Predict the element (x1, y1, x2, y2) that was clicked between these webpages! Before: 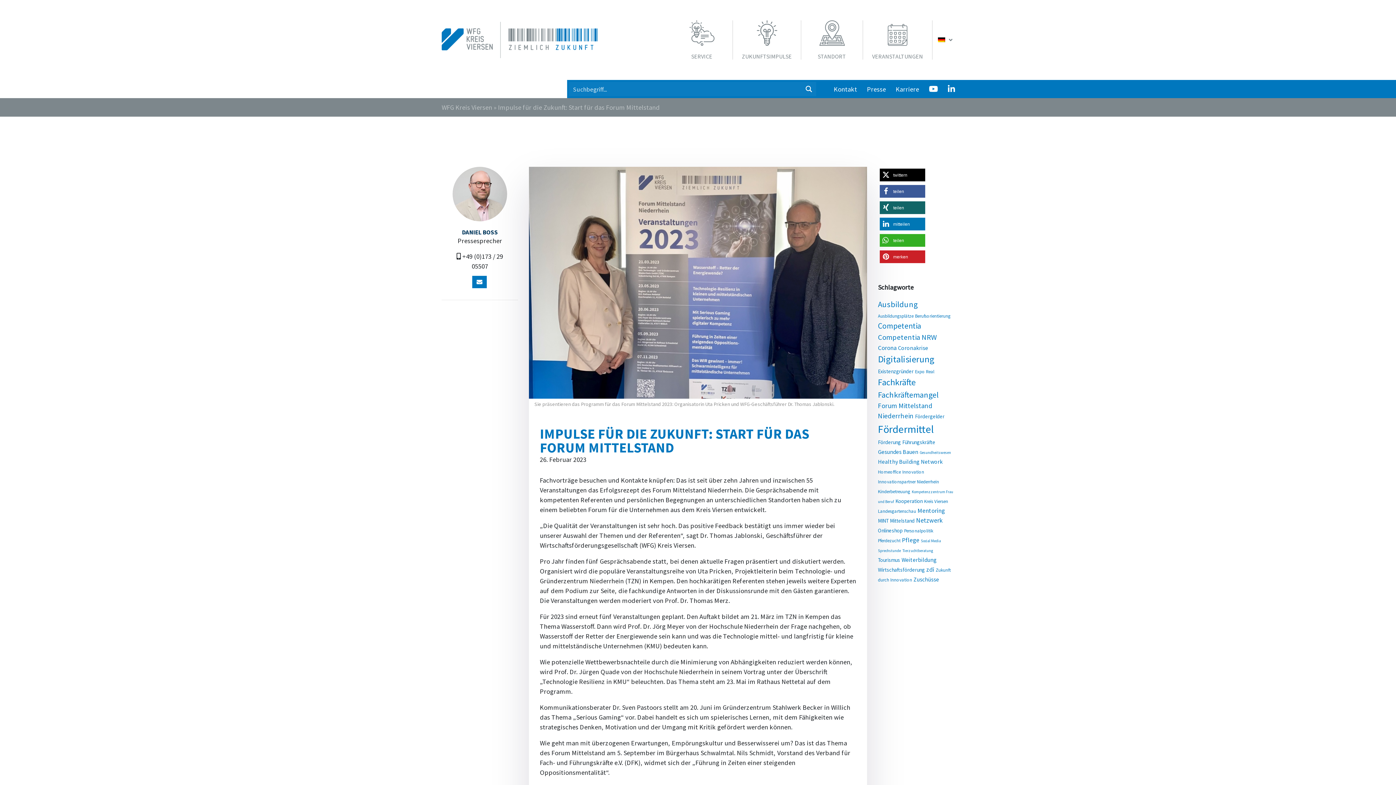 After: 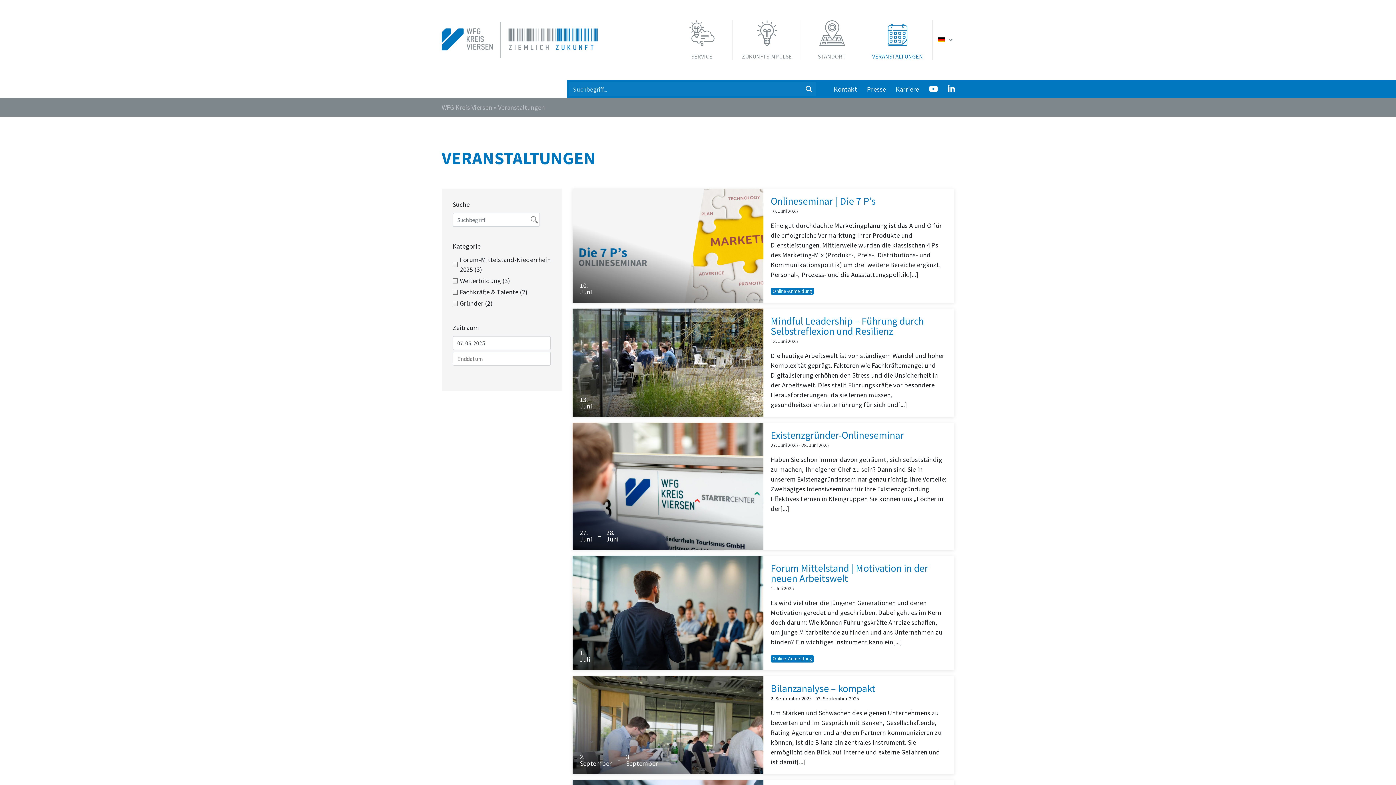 Action: bbox: (863, 20, 932, 59) label: VERANSTALTUNGEN